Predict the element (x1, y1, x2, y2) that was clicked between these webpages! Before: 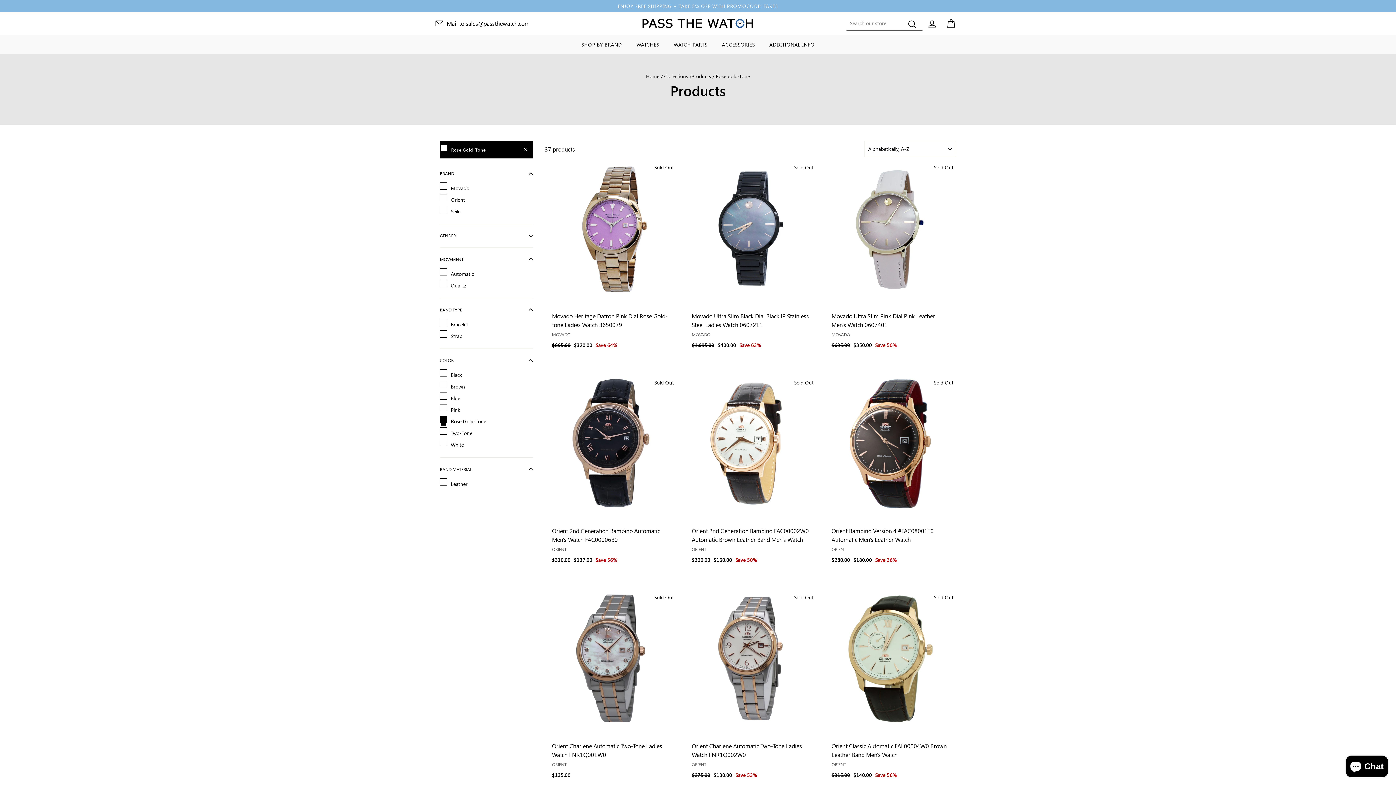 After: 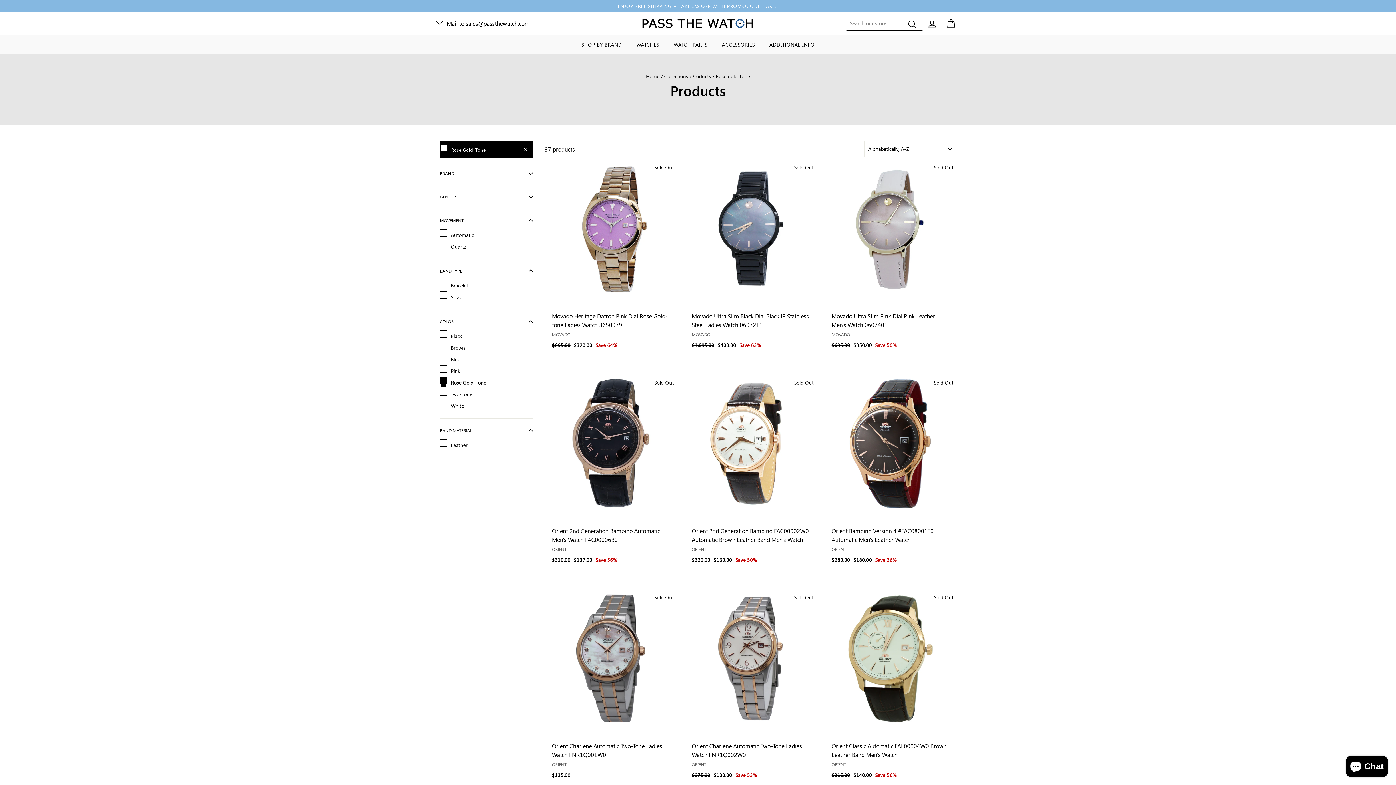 Action: bbox: (440, 164, 533, 183) label: BRAND